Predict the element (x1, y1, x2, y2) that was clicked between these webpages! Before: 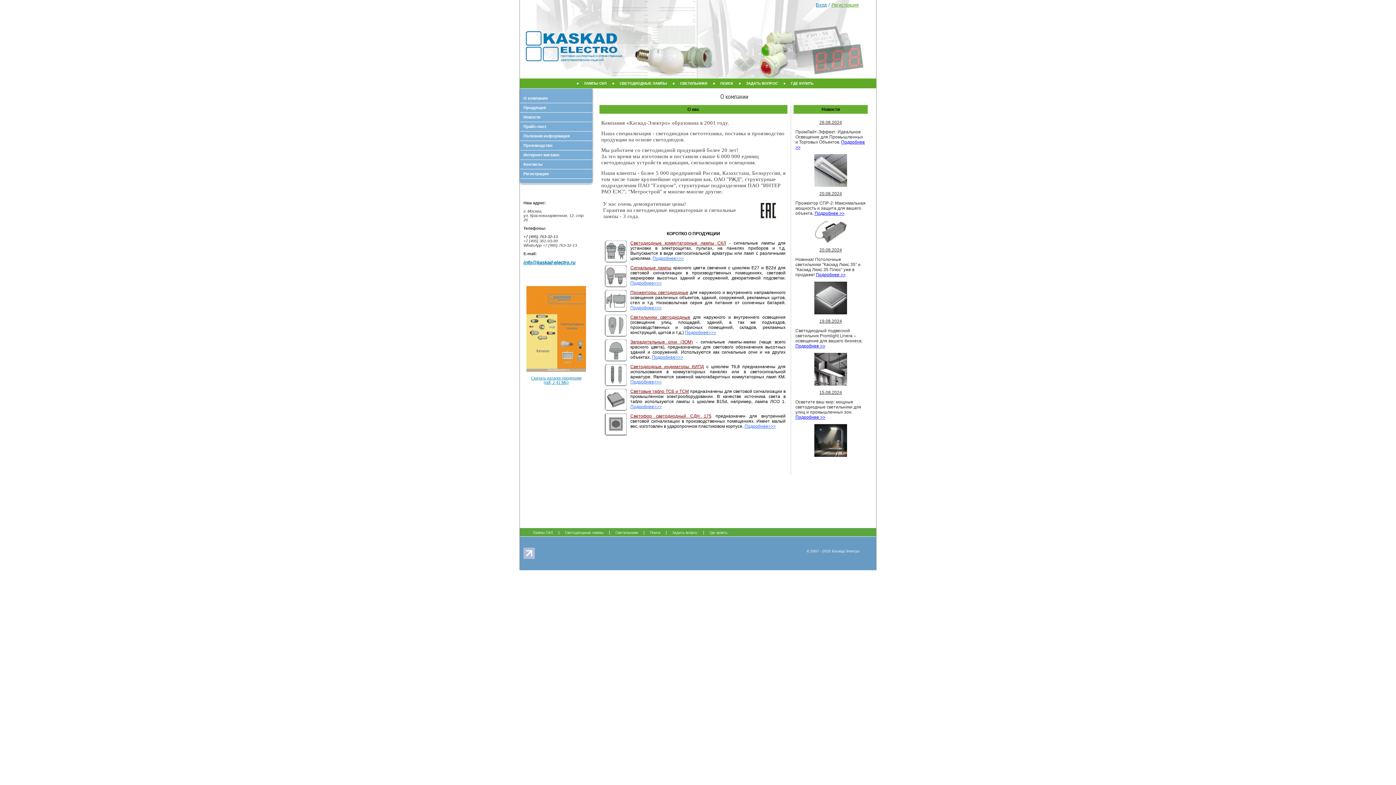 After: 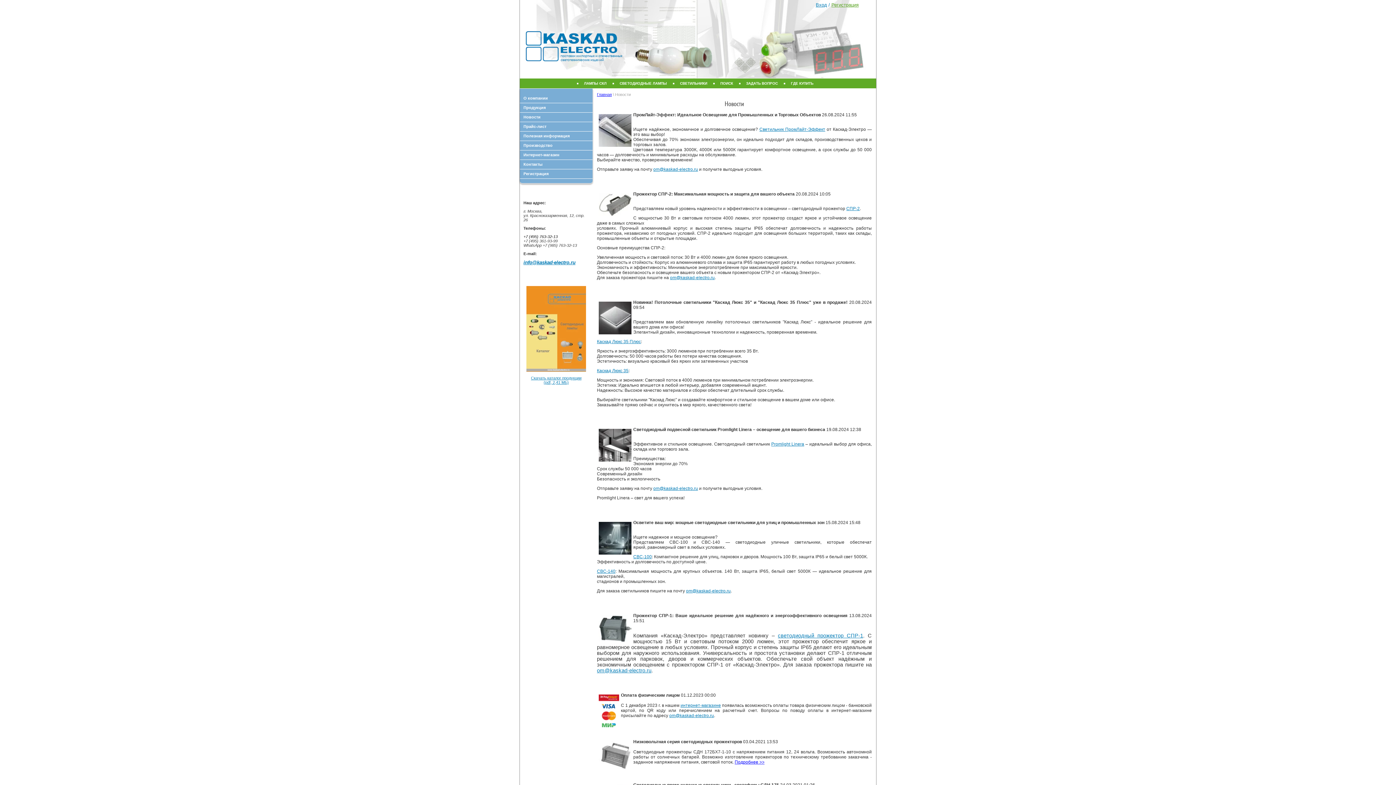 Action: label: Подробнее >> bbox: (795, 414, 825, 420)